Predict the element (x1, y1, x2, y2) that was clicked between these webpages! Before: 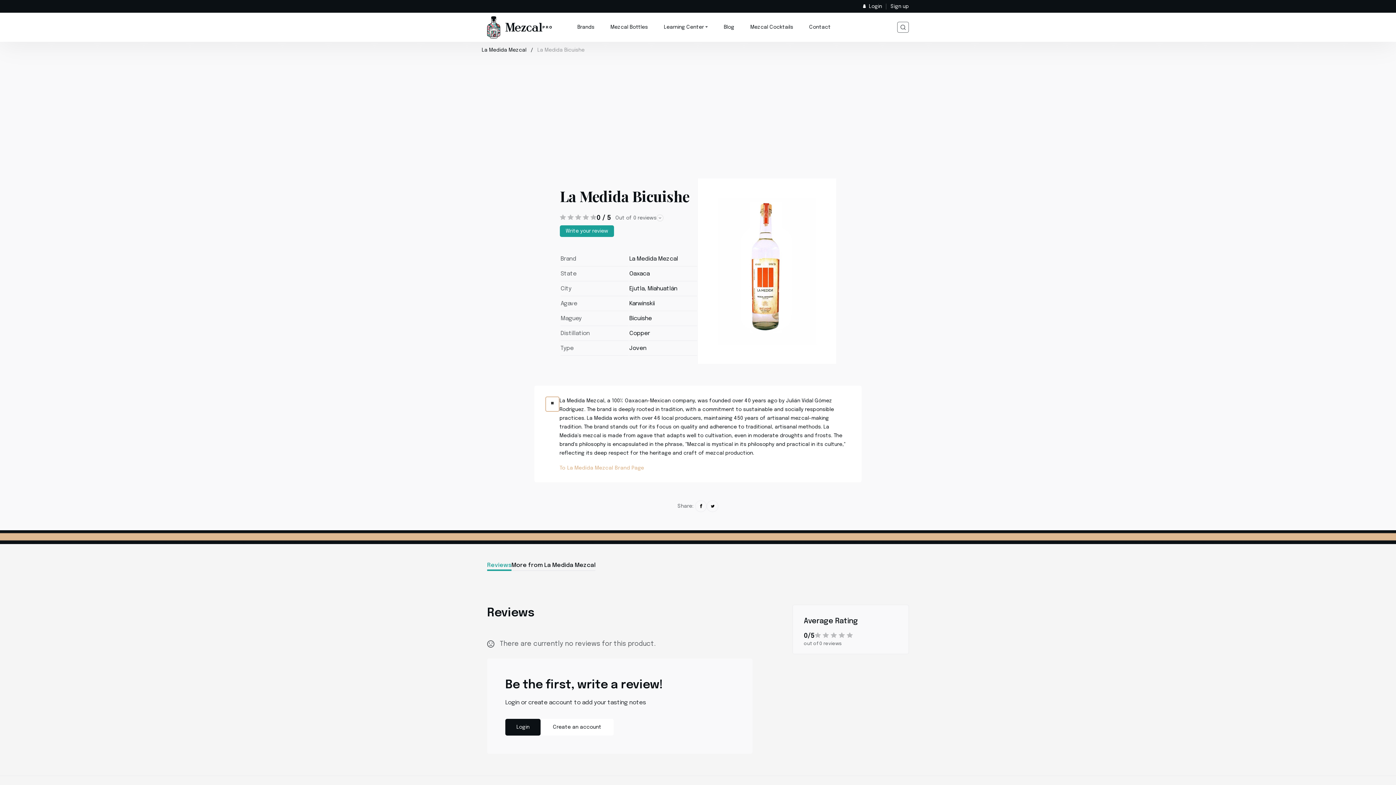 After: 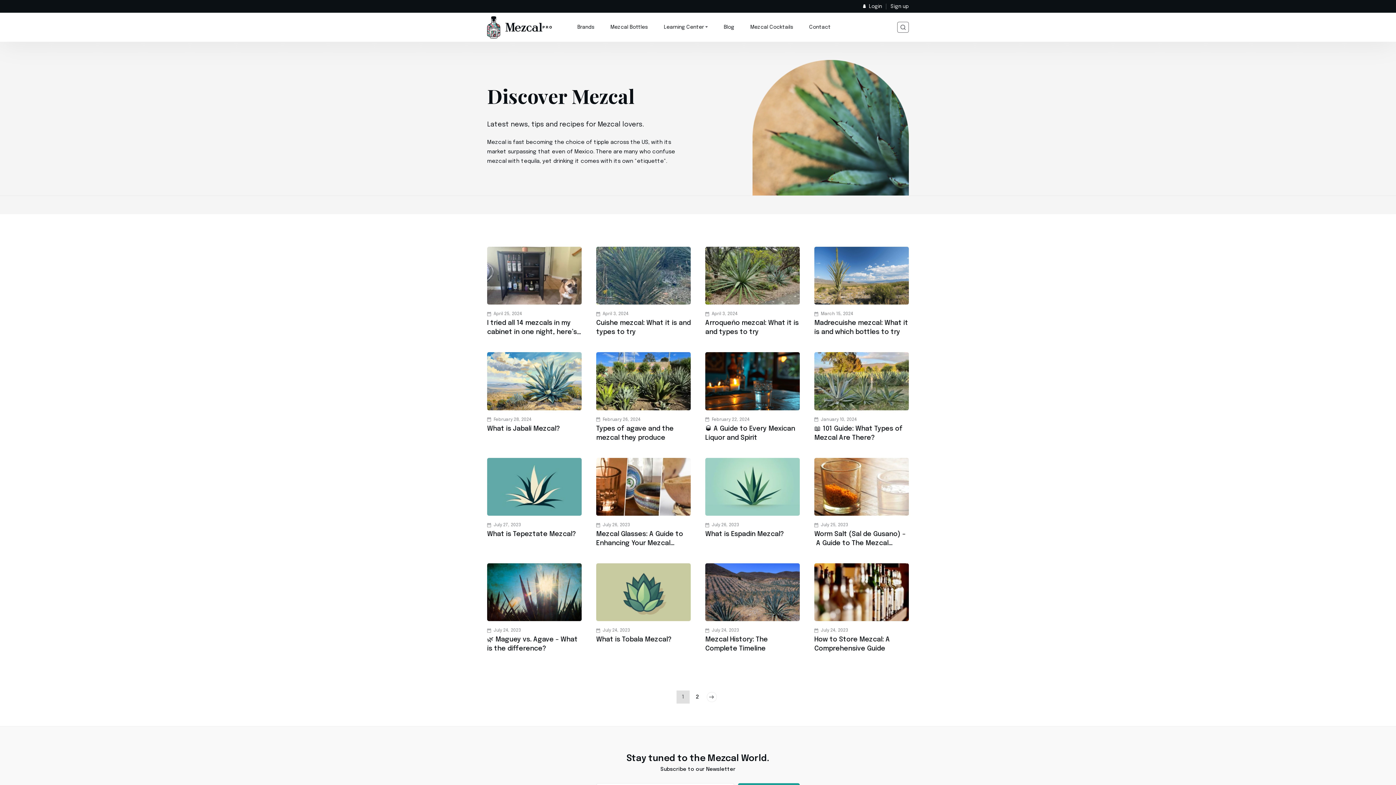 Action: bbox: (723, 24, 734, 29) label: Blog